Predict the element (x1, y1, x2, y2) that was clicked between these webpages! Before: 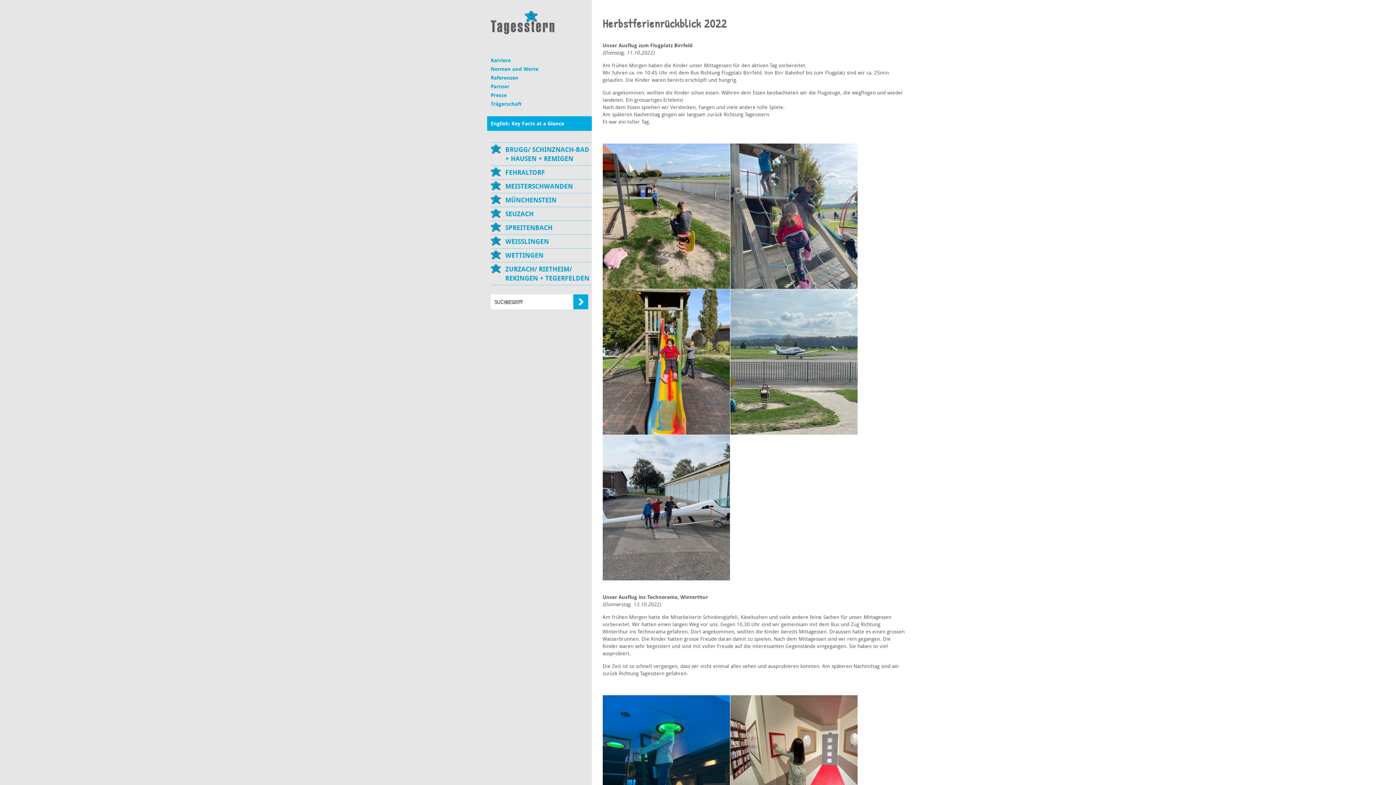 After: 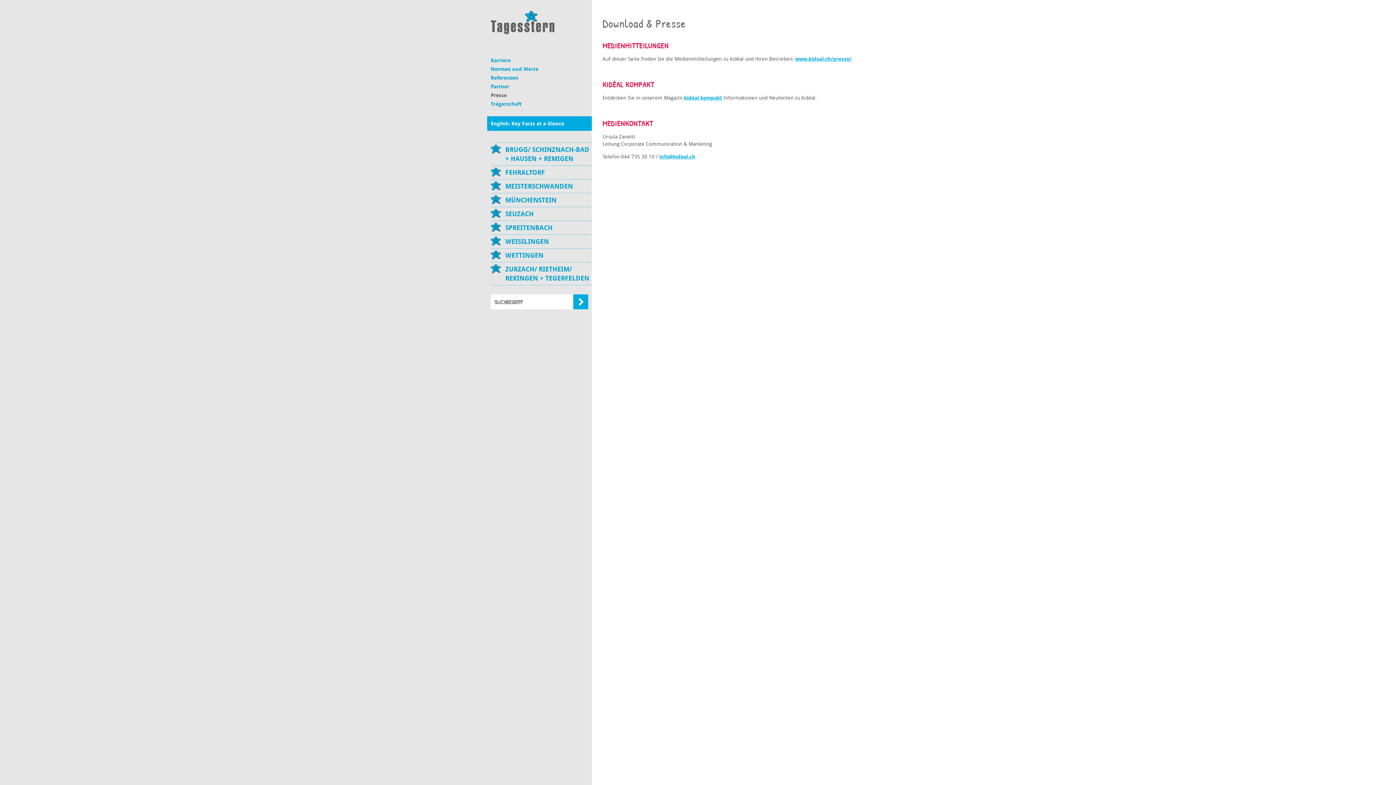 Action: label: Presse bbox: (490, 91, 591, 99)